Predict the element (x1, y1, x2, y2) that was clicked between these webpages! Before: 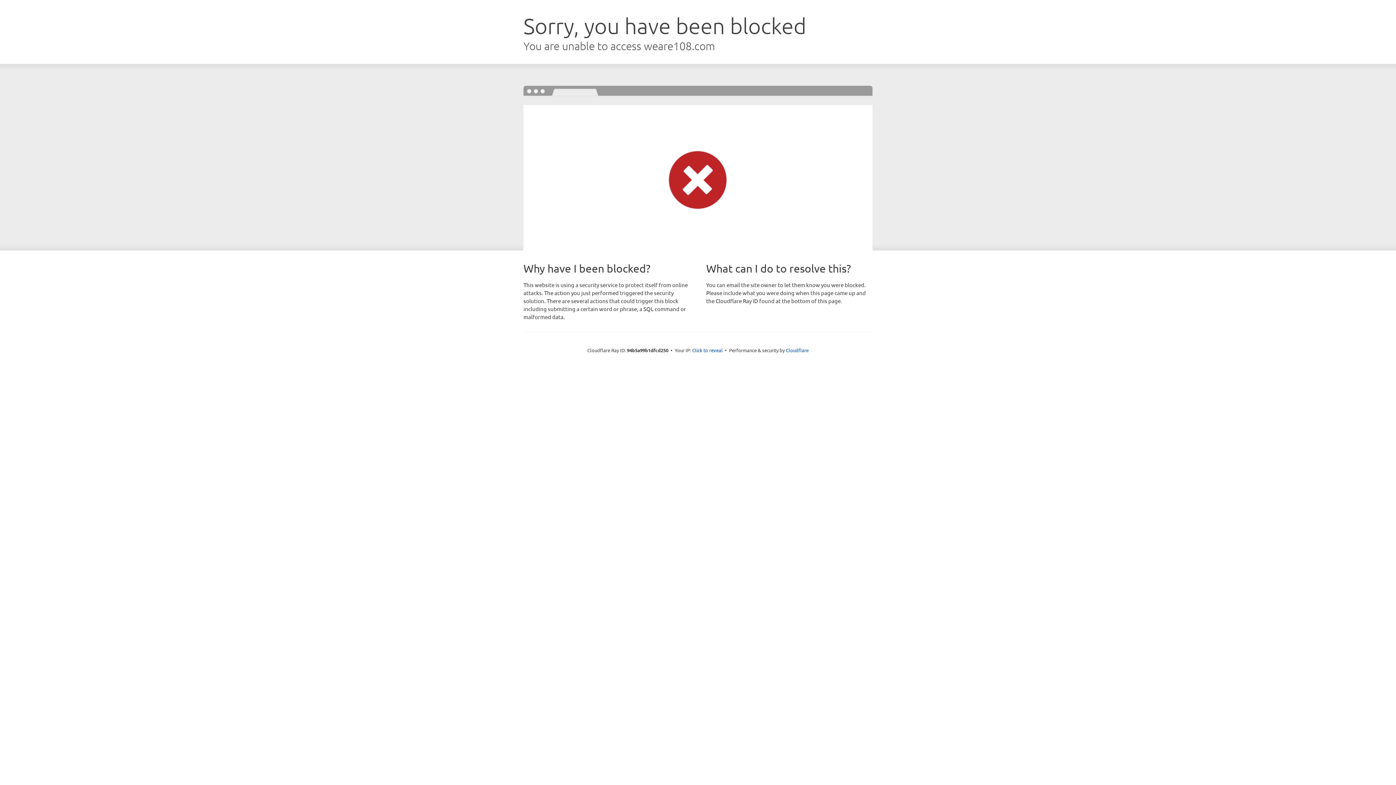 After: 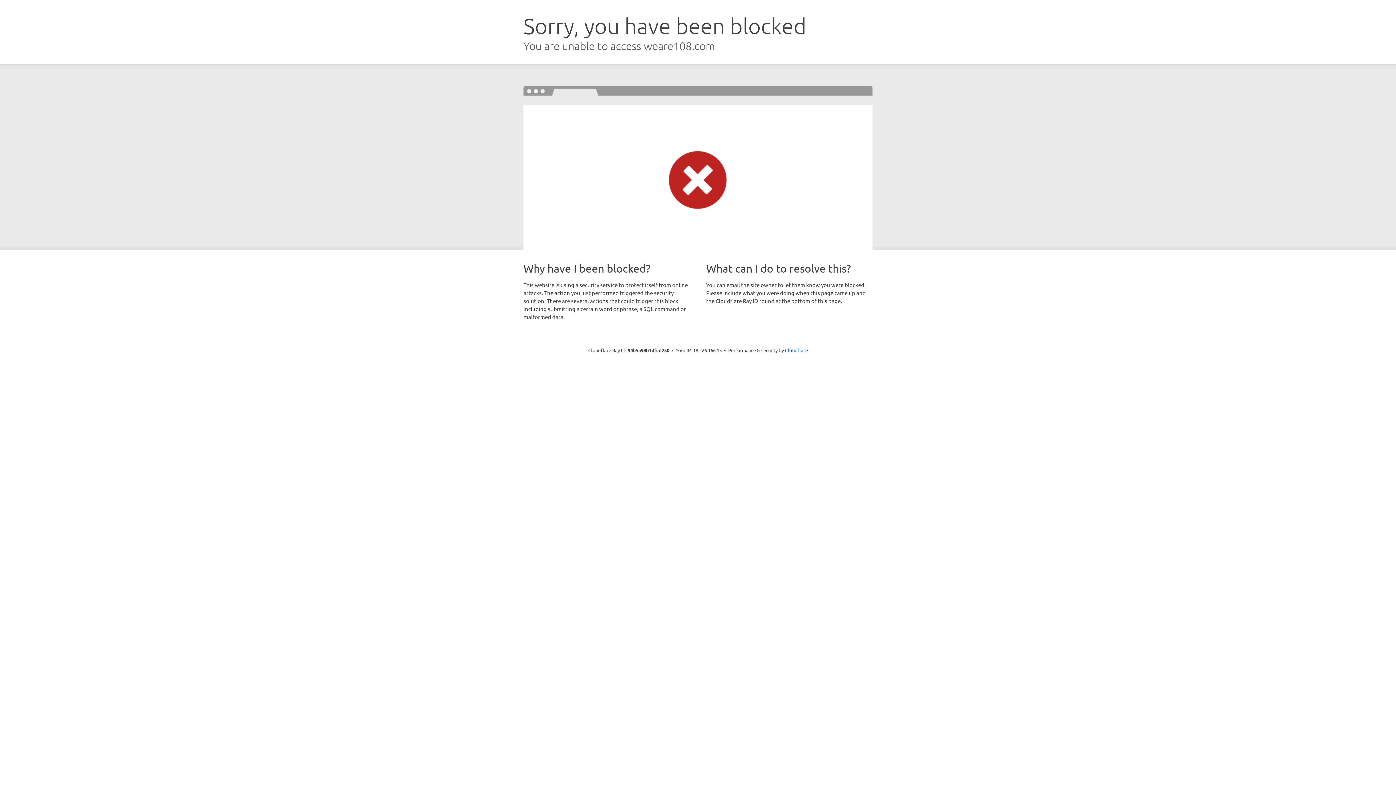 Action: label: Click to reveal bbox: (692, 346, 722, 353)